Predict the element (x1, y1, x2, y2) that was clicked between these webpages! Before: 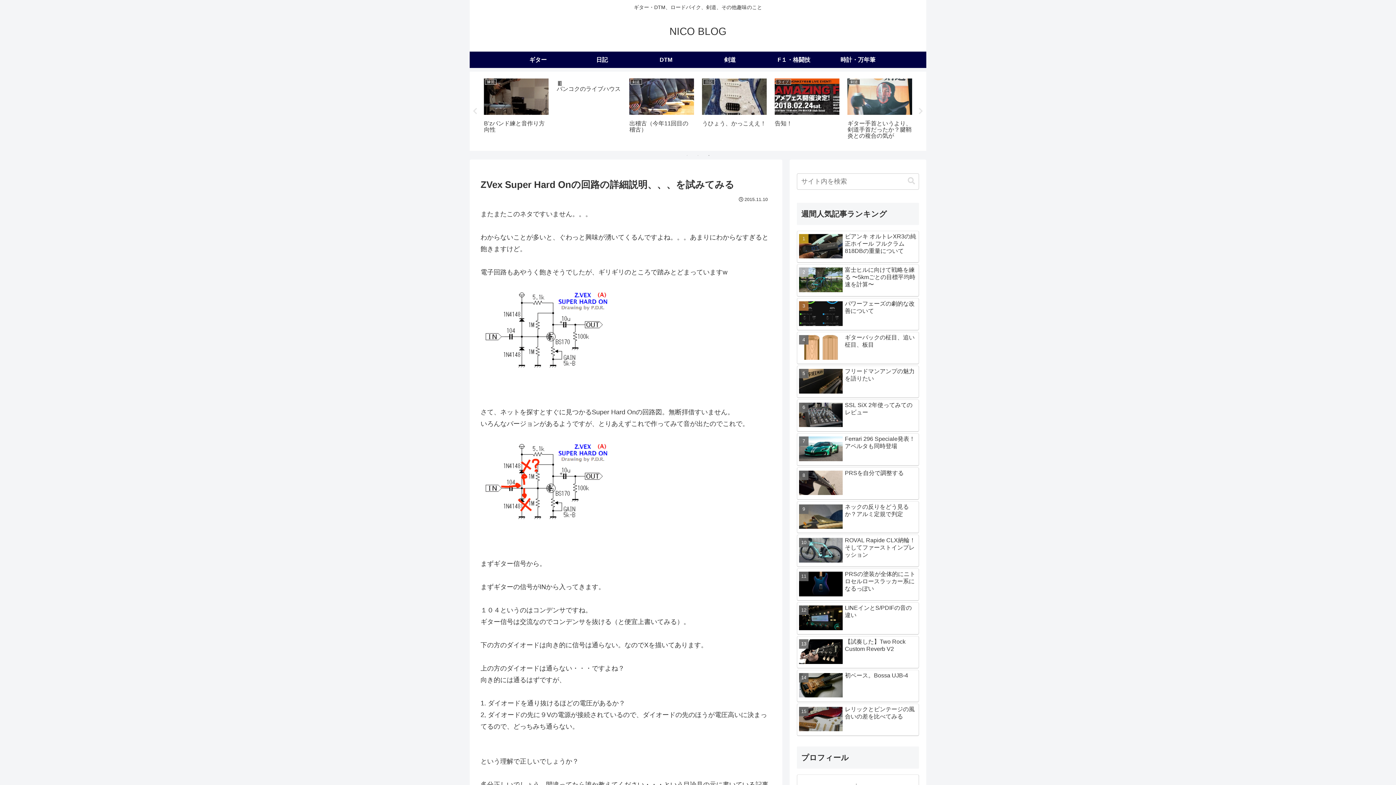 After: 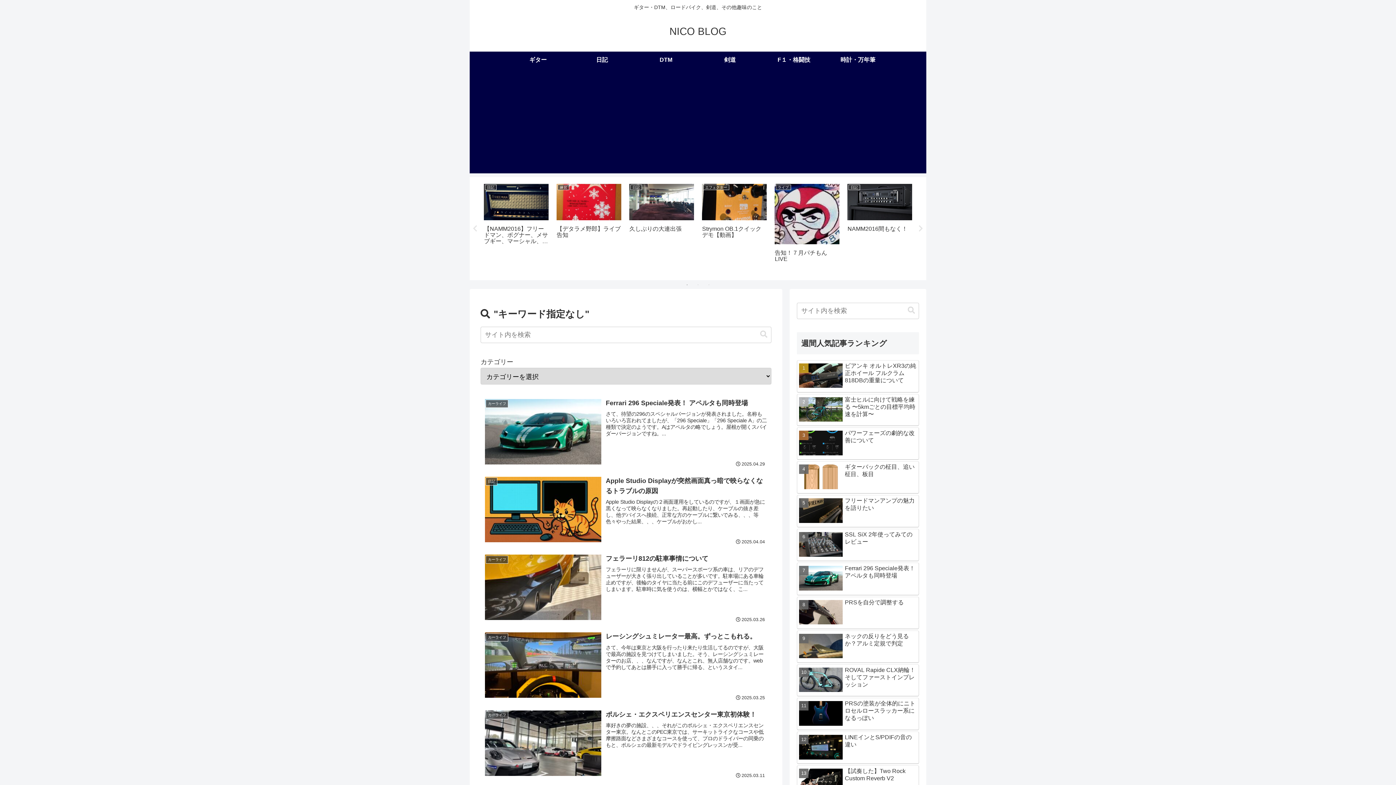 Action: bbox: (905, 177, 918, 185) label: button